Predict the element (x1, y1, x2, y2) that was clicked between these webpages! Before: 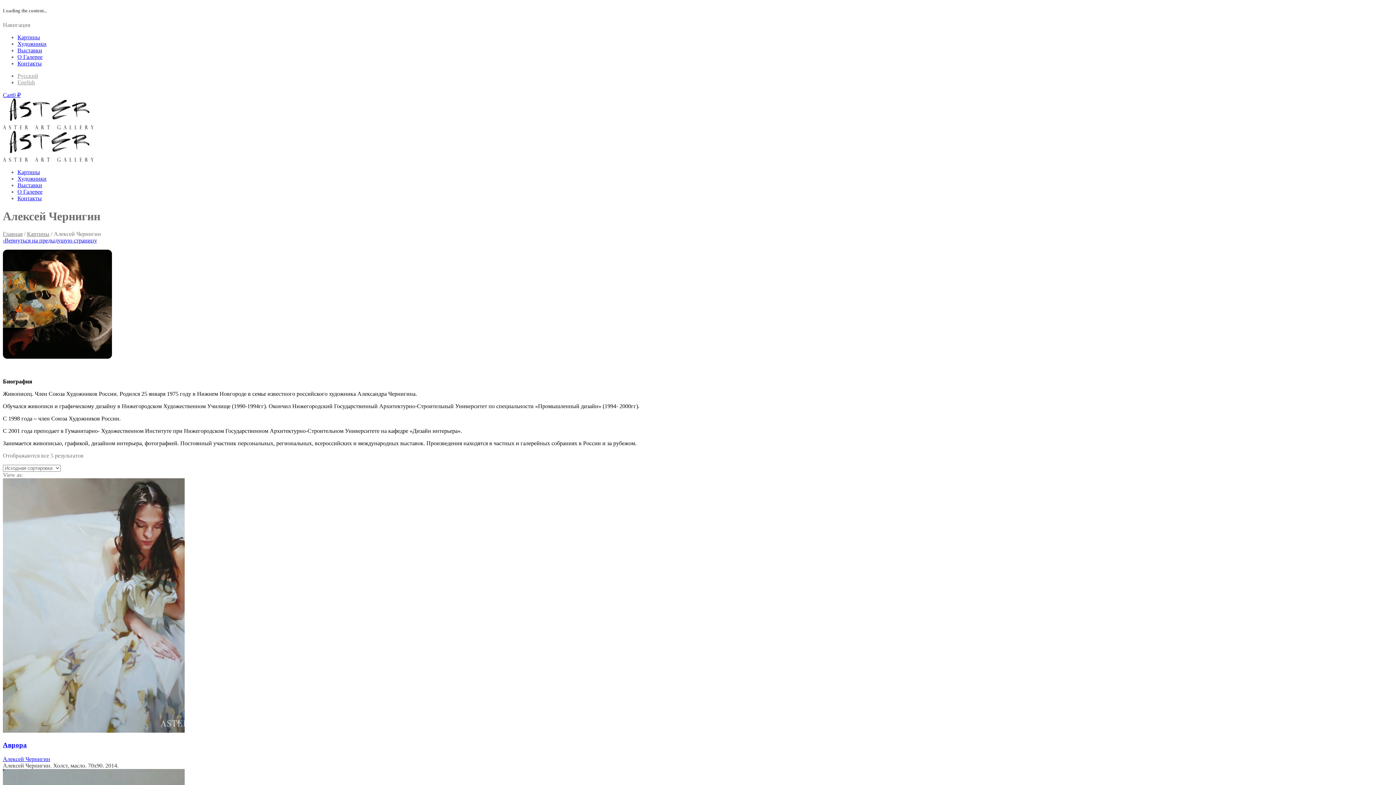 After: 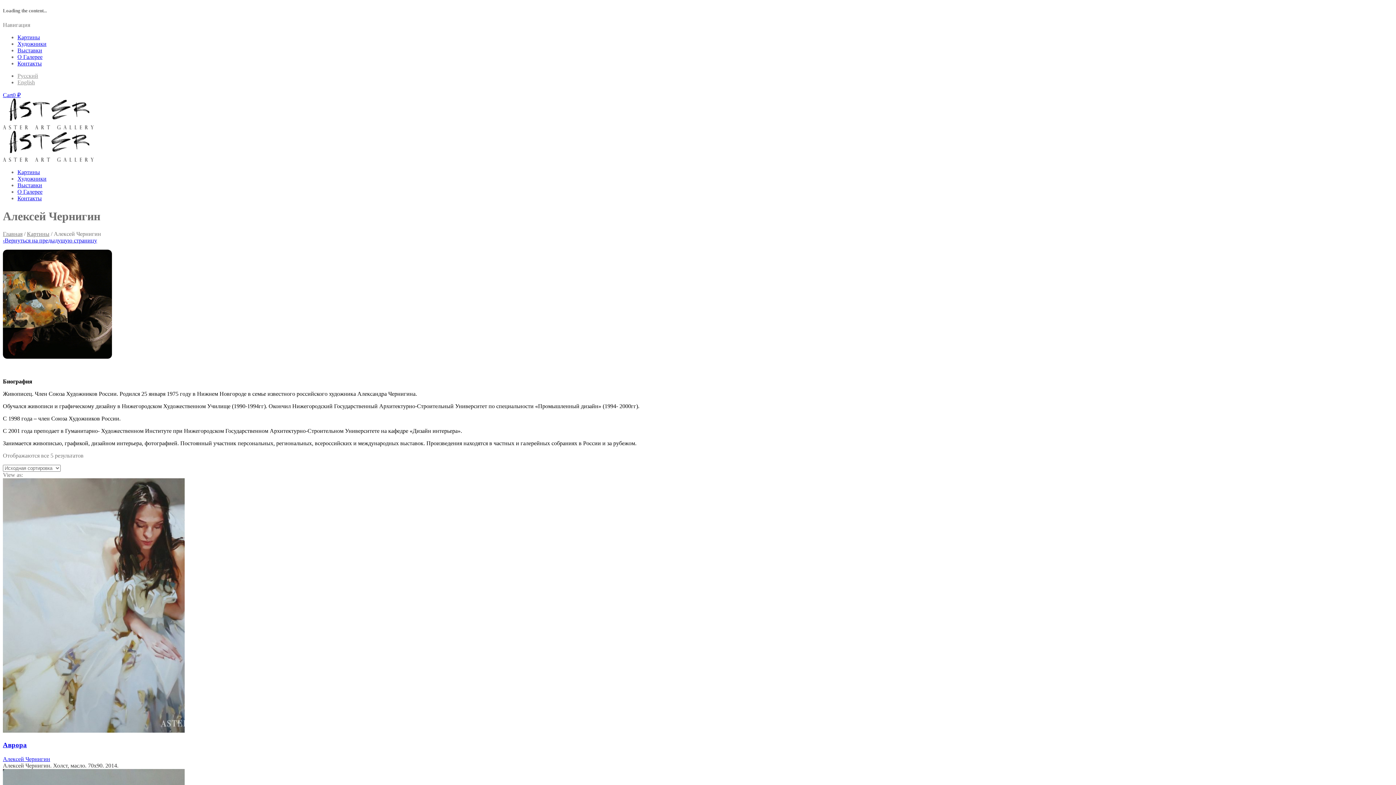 Action: label: Алексей Чернигин bbox: (2, 756, 50, 762)